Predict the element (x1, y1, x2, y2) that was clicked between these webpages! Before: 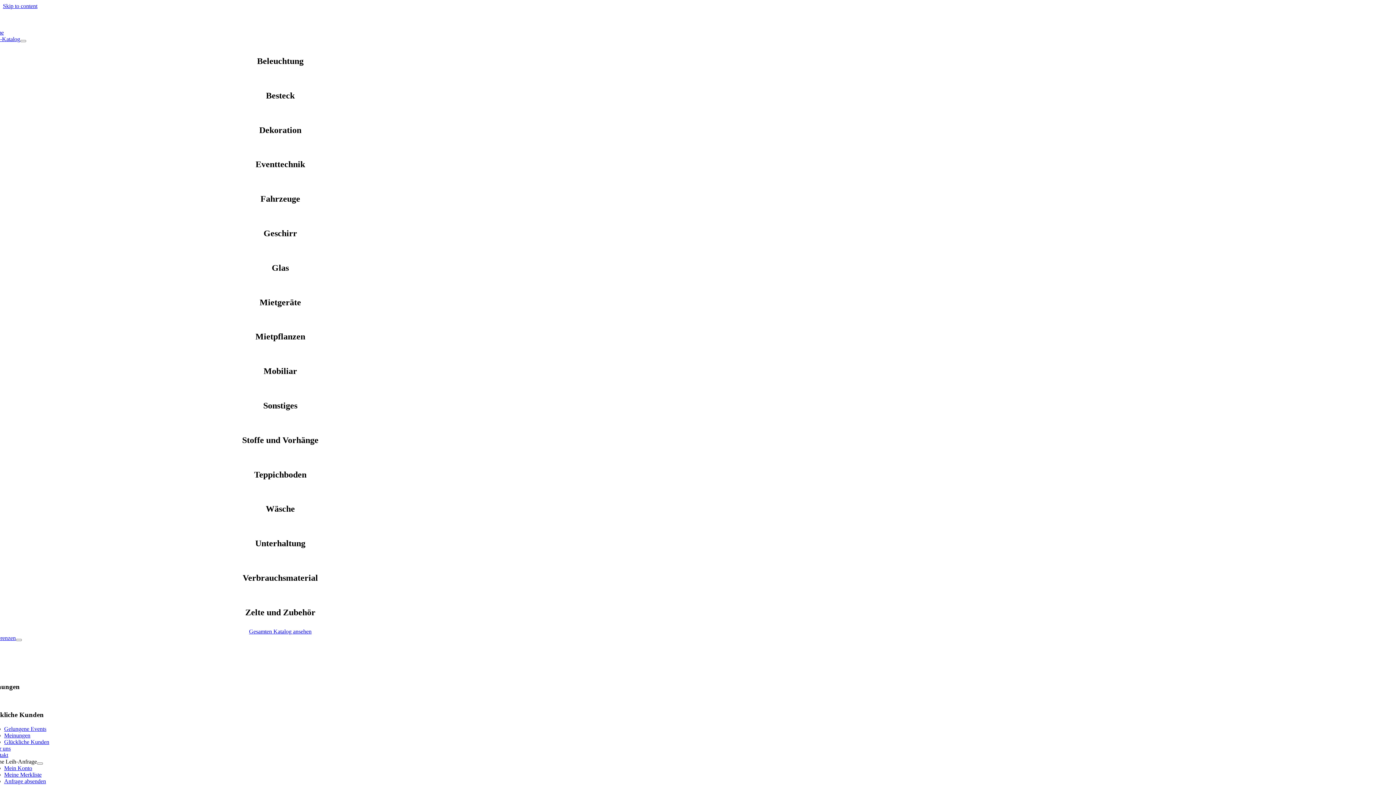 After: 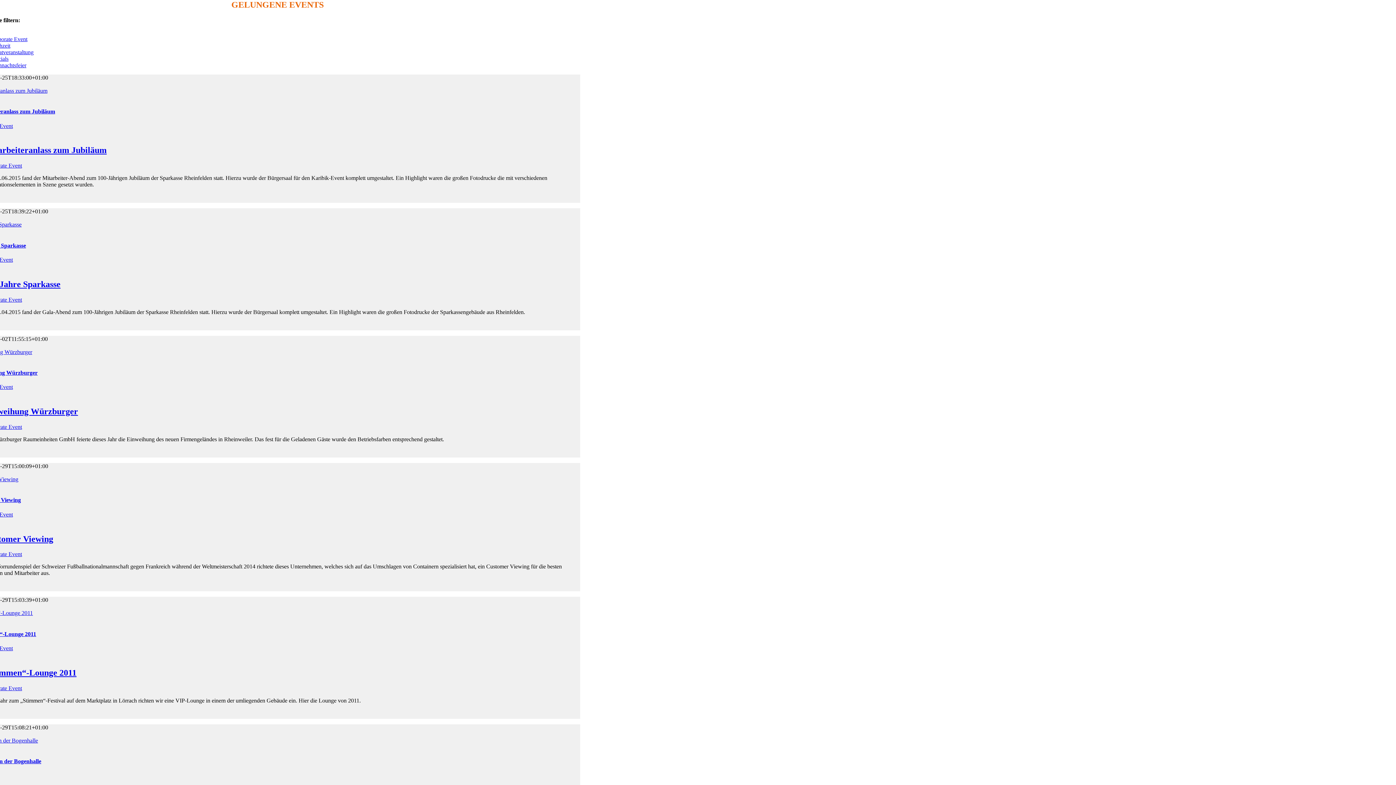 Action: label: Gelungene Events bbox: (4, 726, 46, 732)